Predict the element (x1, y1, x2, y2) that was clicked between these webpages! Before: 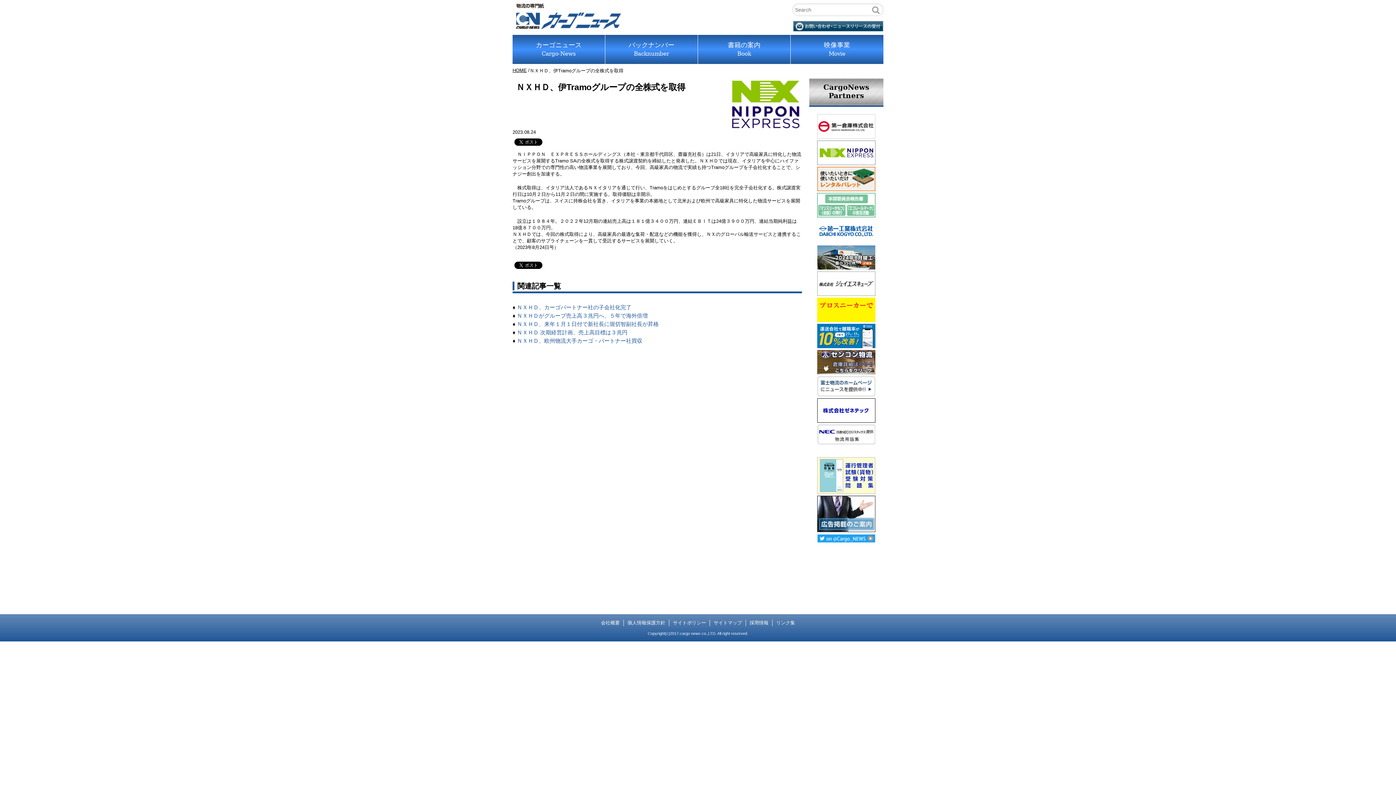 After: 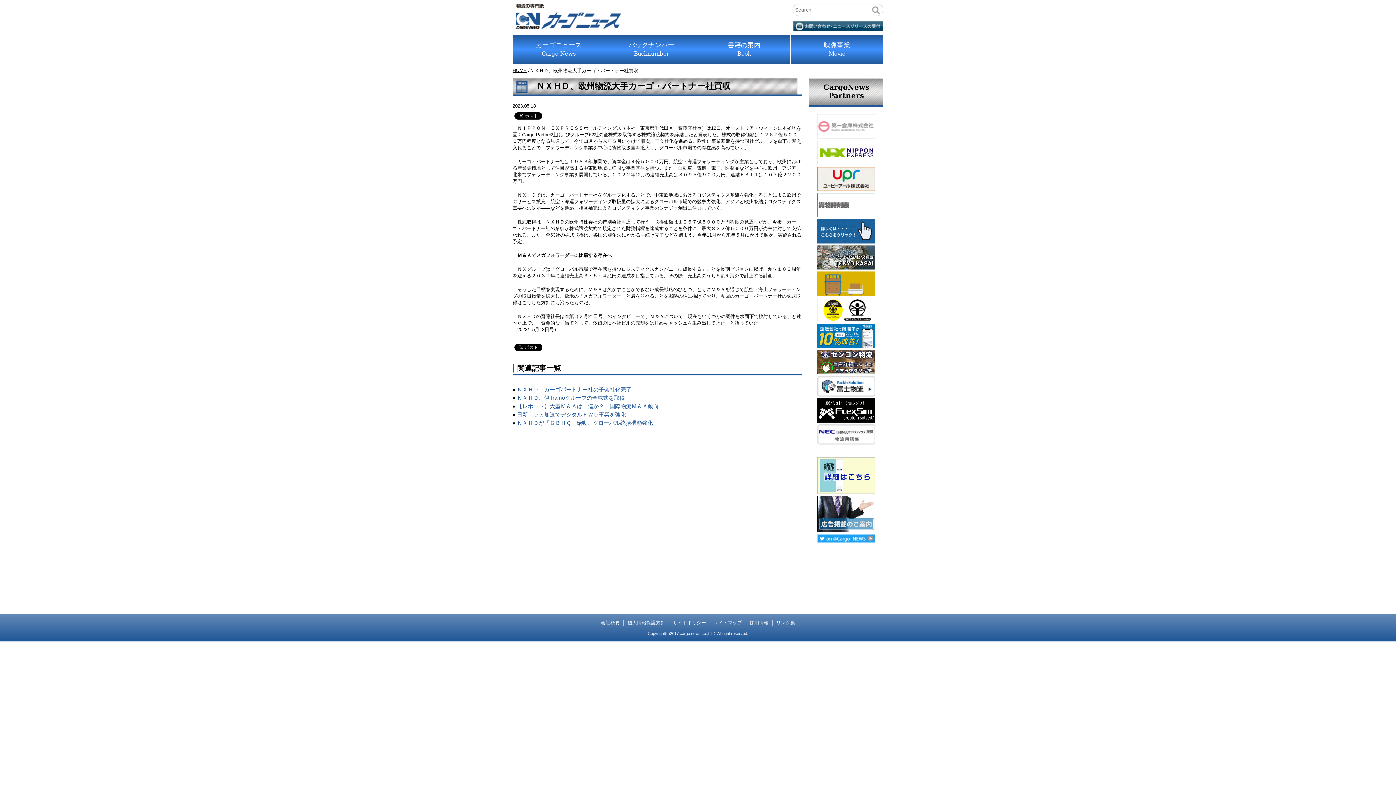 Action: label: ＮＸＨＤ、欧州物流大手カーゴ・パートナー社買収 bbox: (517, 337, 642, 343)